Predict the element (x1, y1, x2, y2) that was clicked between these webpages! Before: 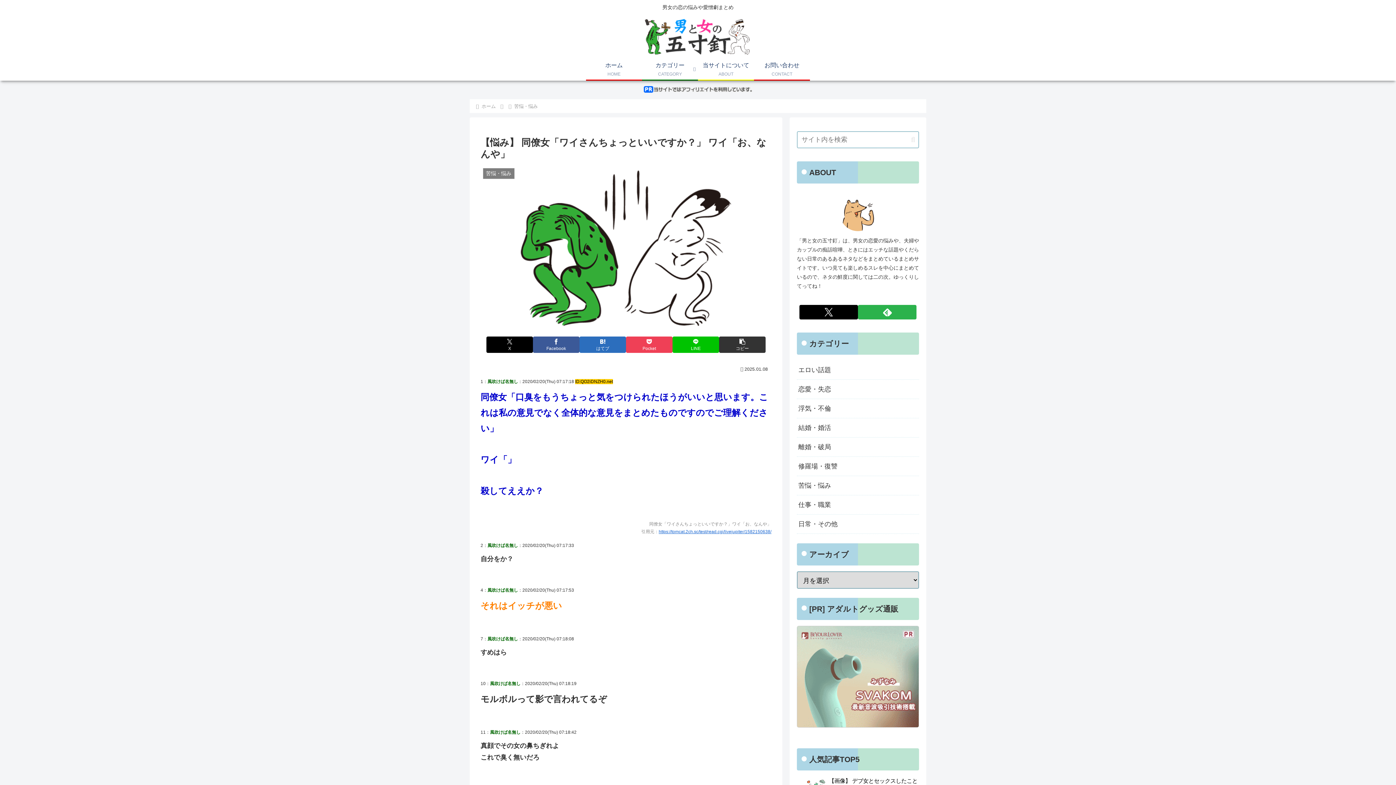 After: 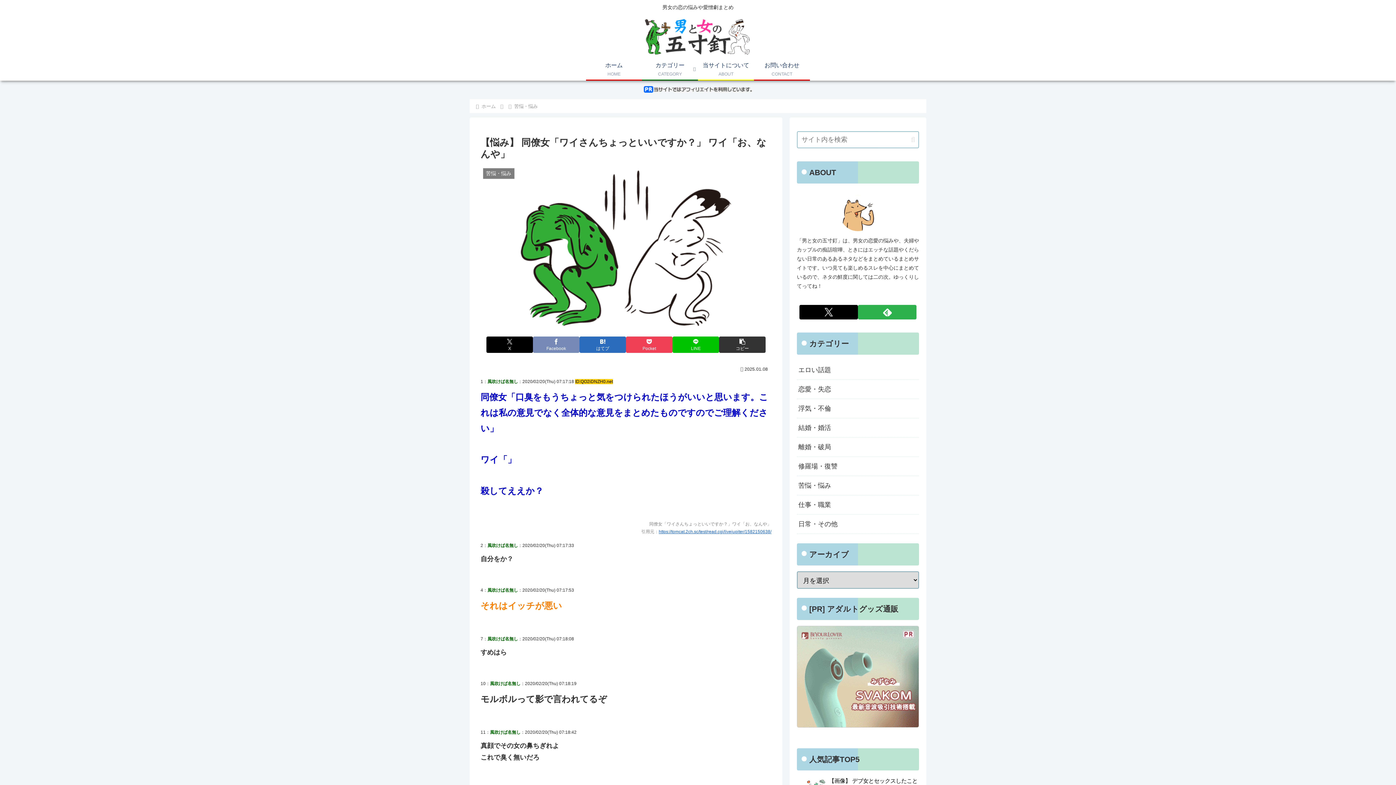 Action: label: Facebookでシェア bbox: (533, 336, 579, 353)